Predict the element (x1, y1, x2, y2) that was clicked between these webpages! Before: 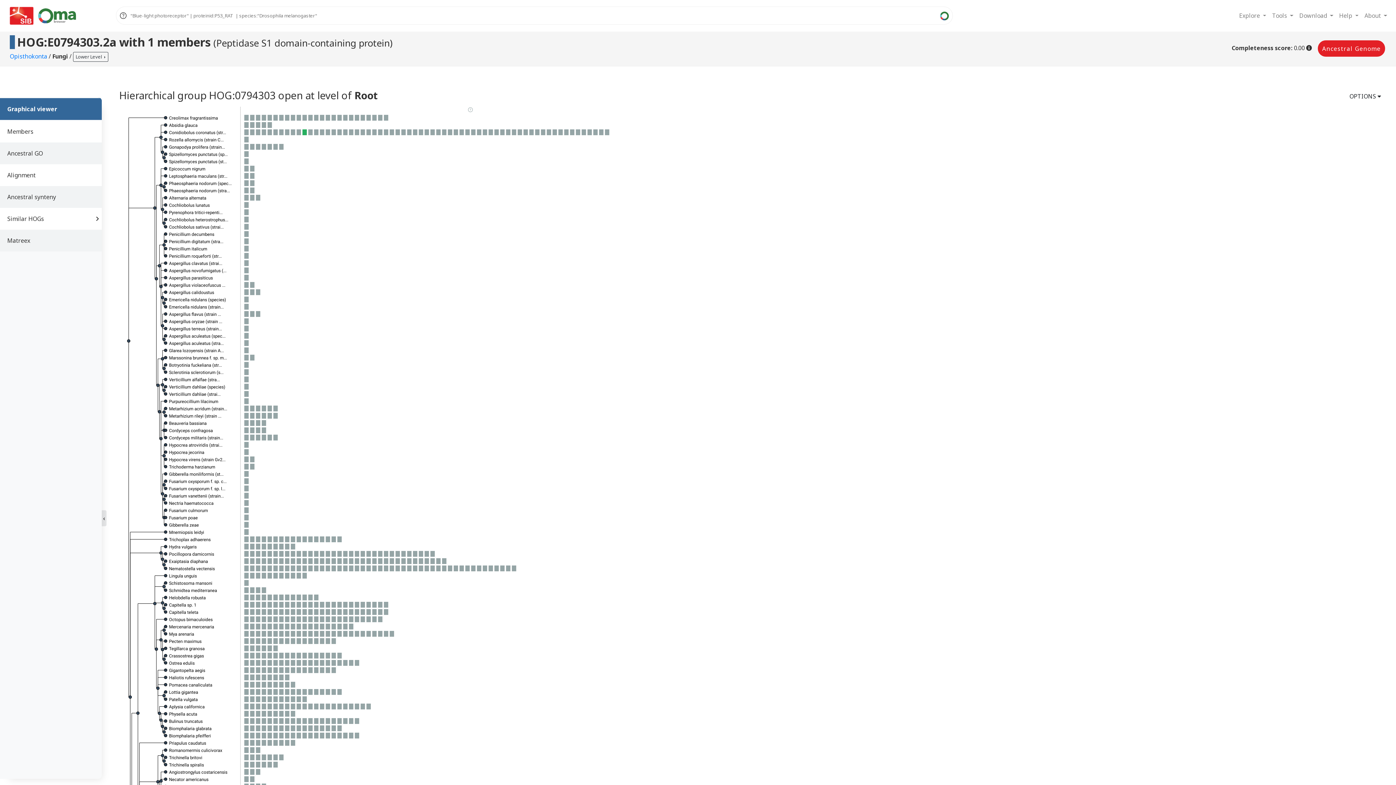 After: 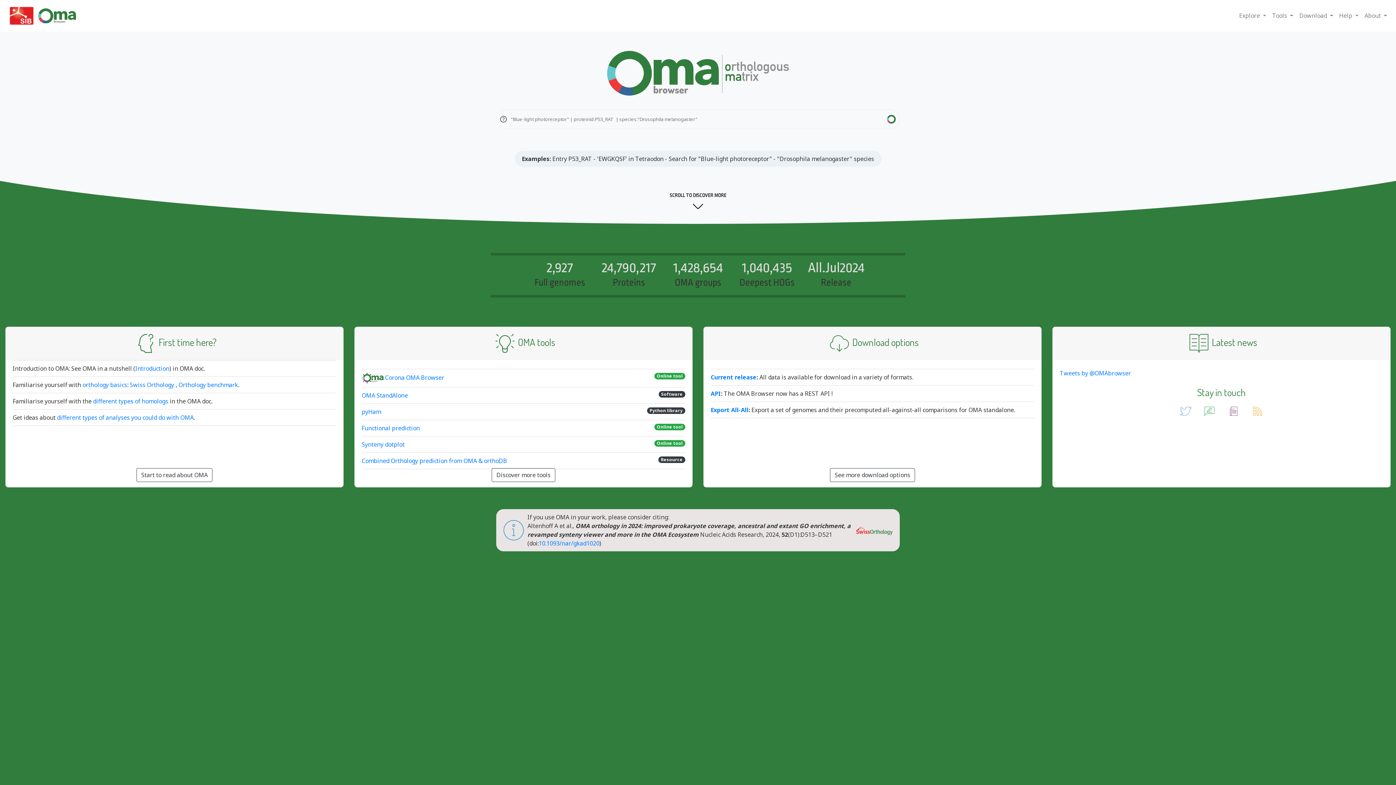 Action: bbox: (35, 11, 76, 19)